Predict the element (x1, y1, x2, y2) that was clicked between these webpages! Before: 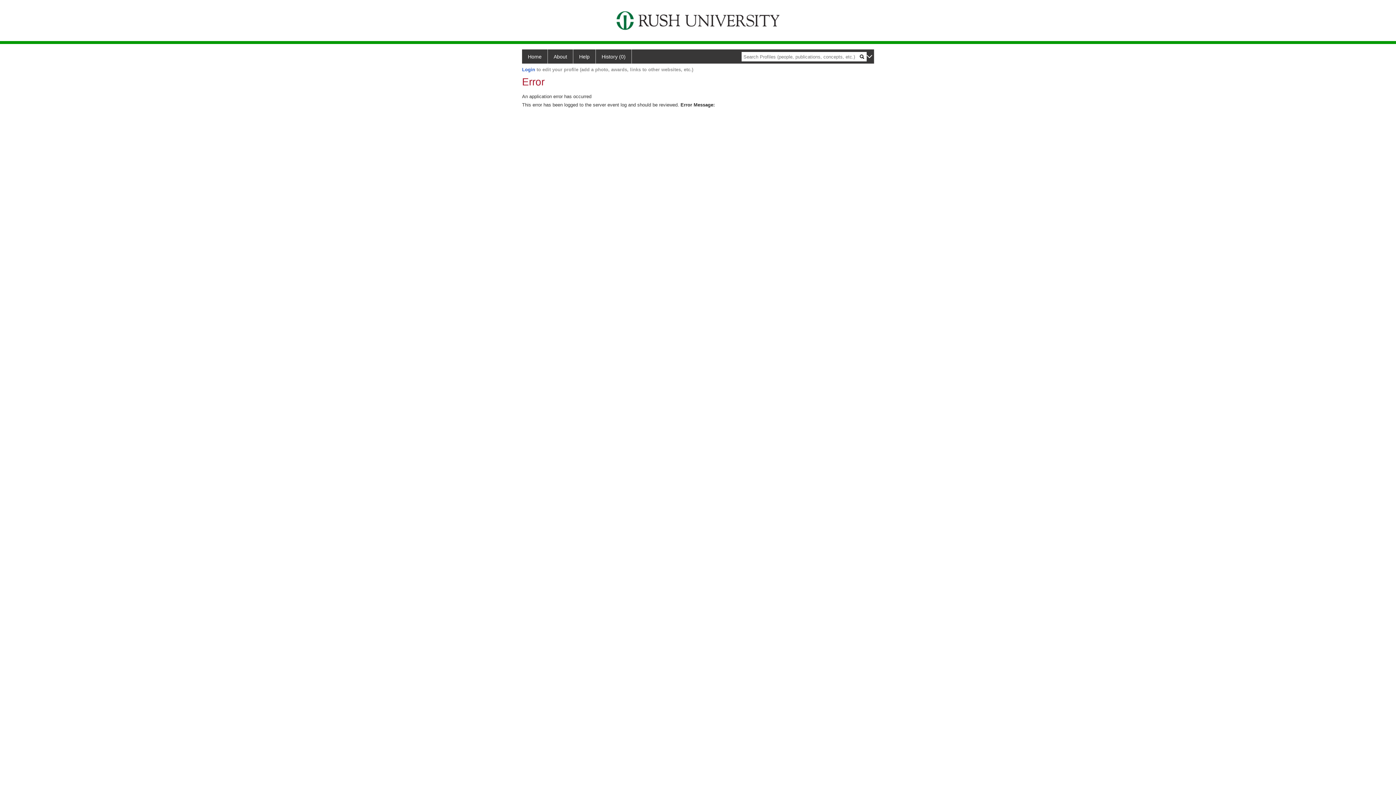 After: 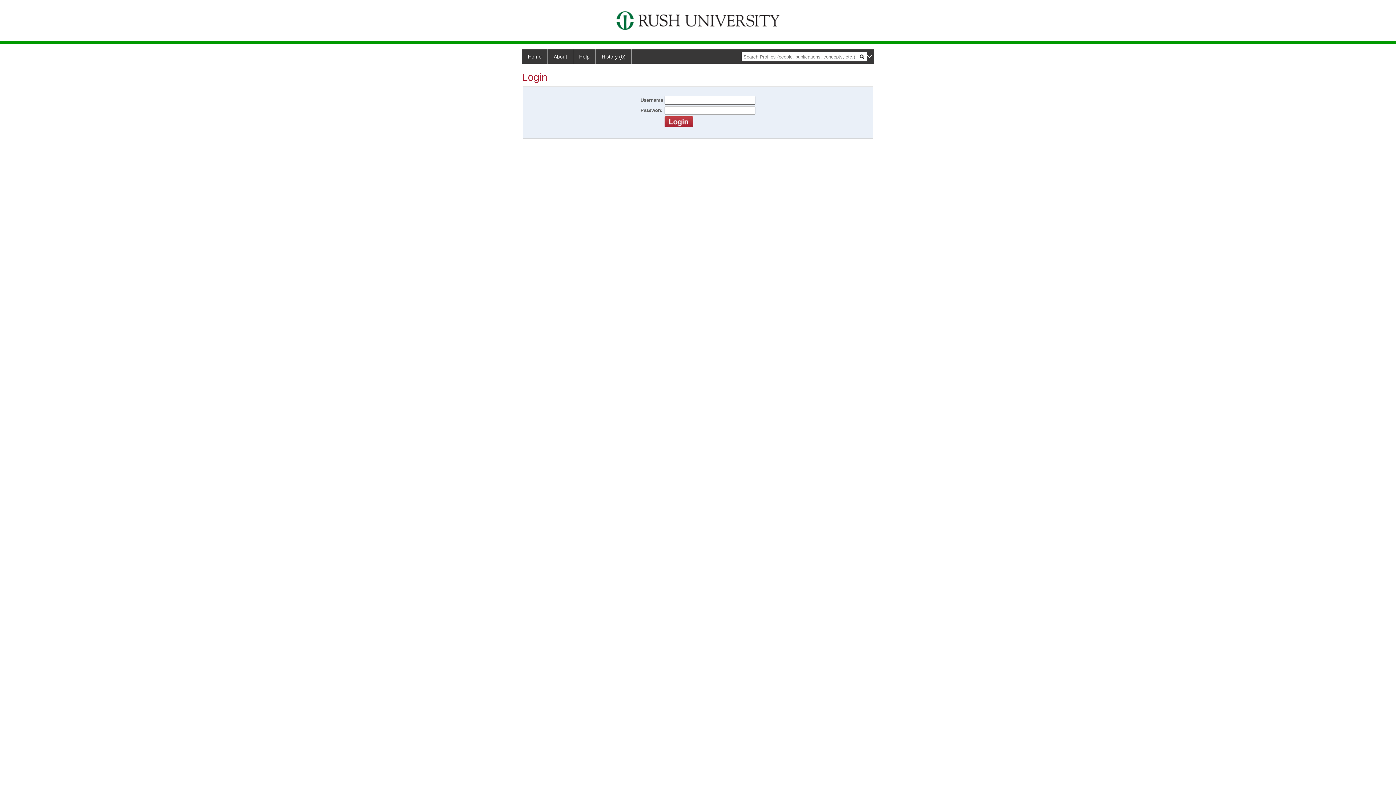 Action: label: Login bbox: (522, 66, 535, 72)